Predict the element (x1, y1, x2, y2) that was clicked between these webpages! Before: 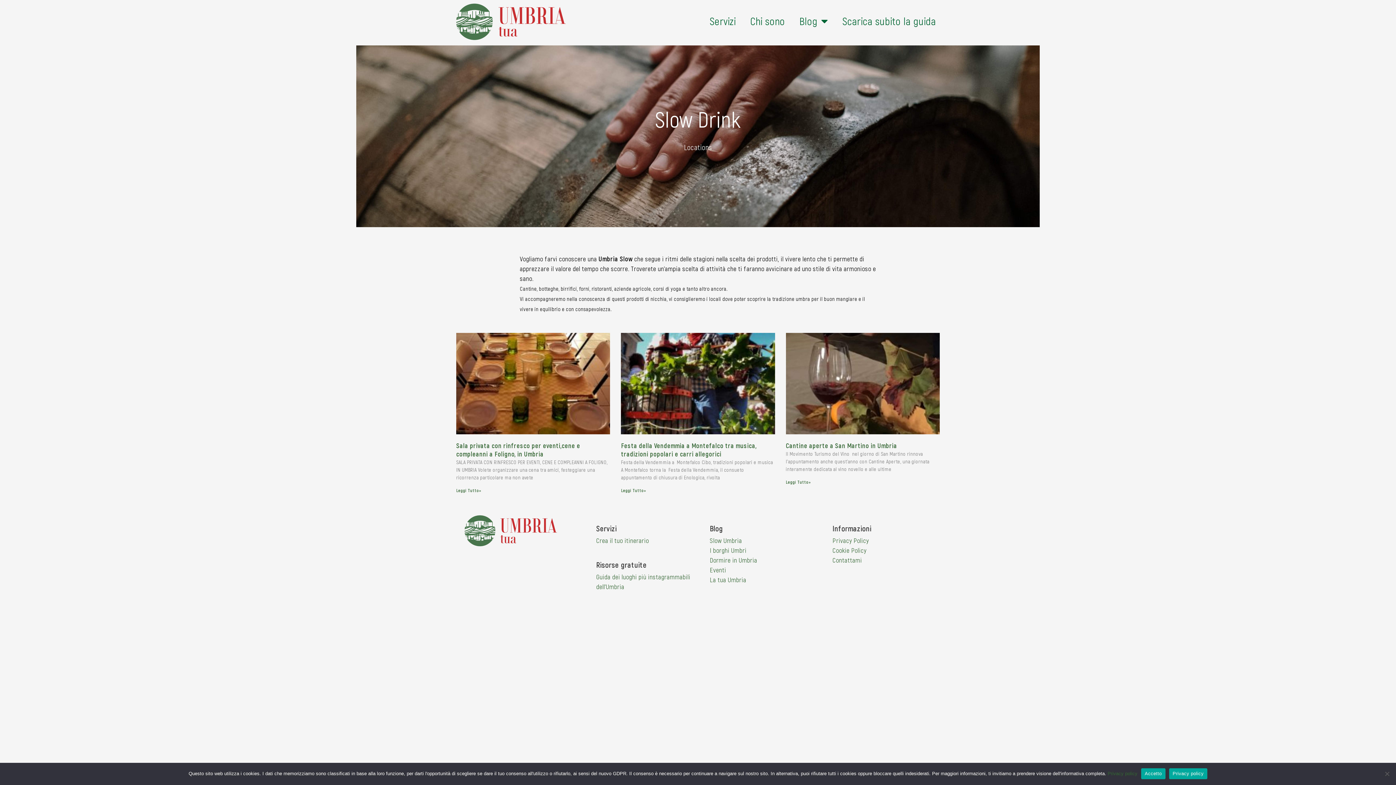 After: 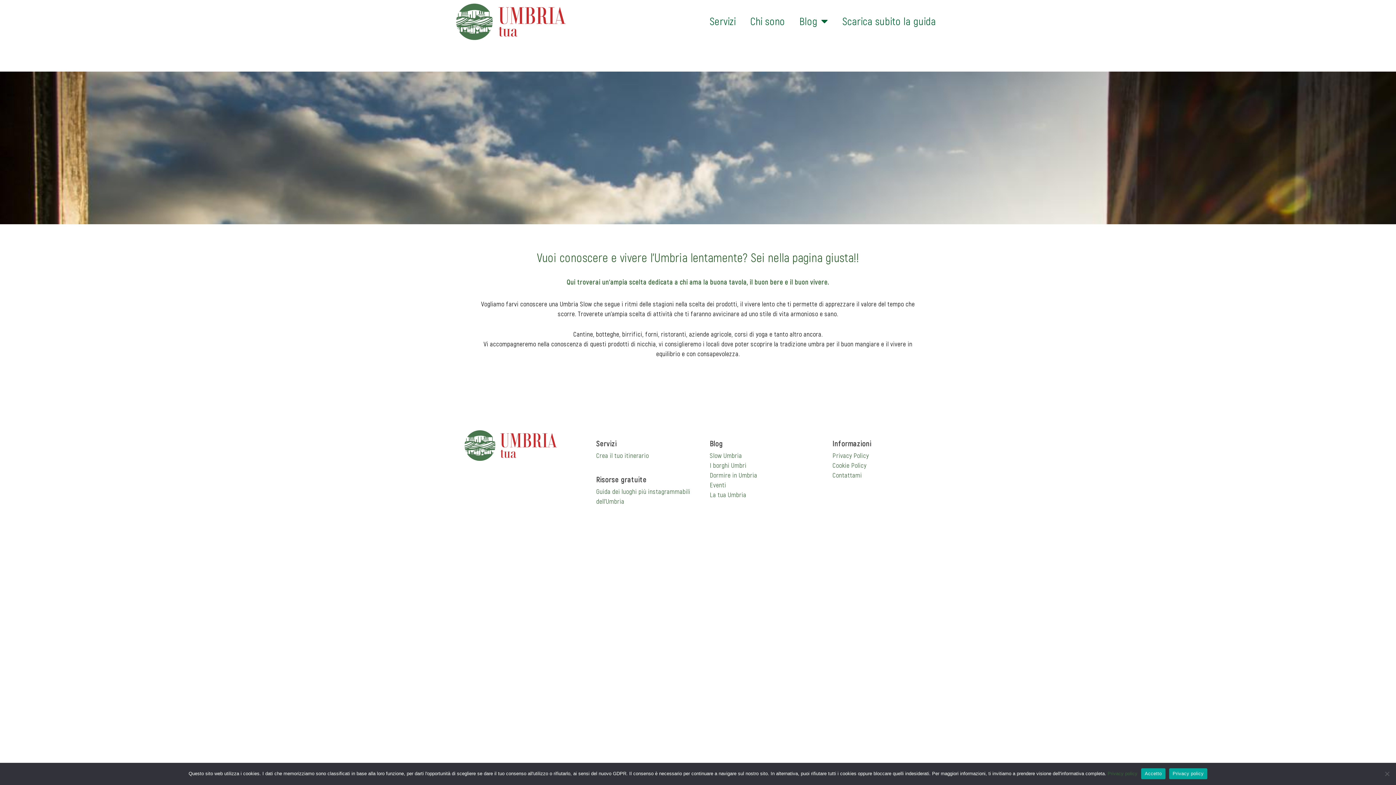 Action: bbox: (710, 536, 742, 544) label: Slow Umbria